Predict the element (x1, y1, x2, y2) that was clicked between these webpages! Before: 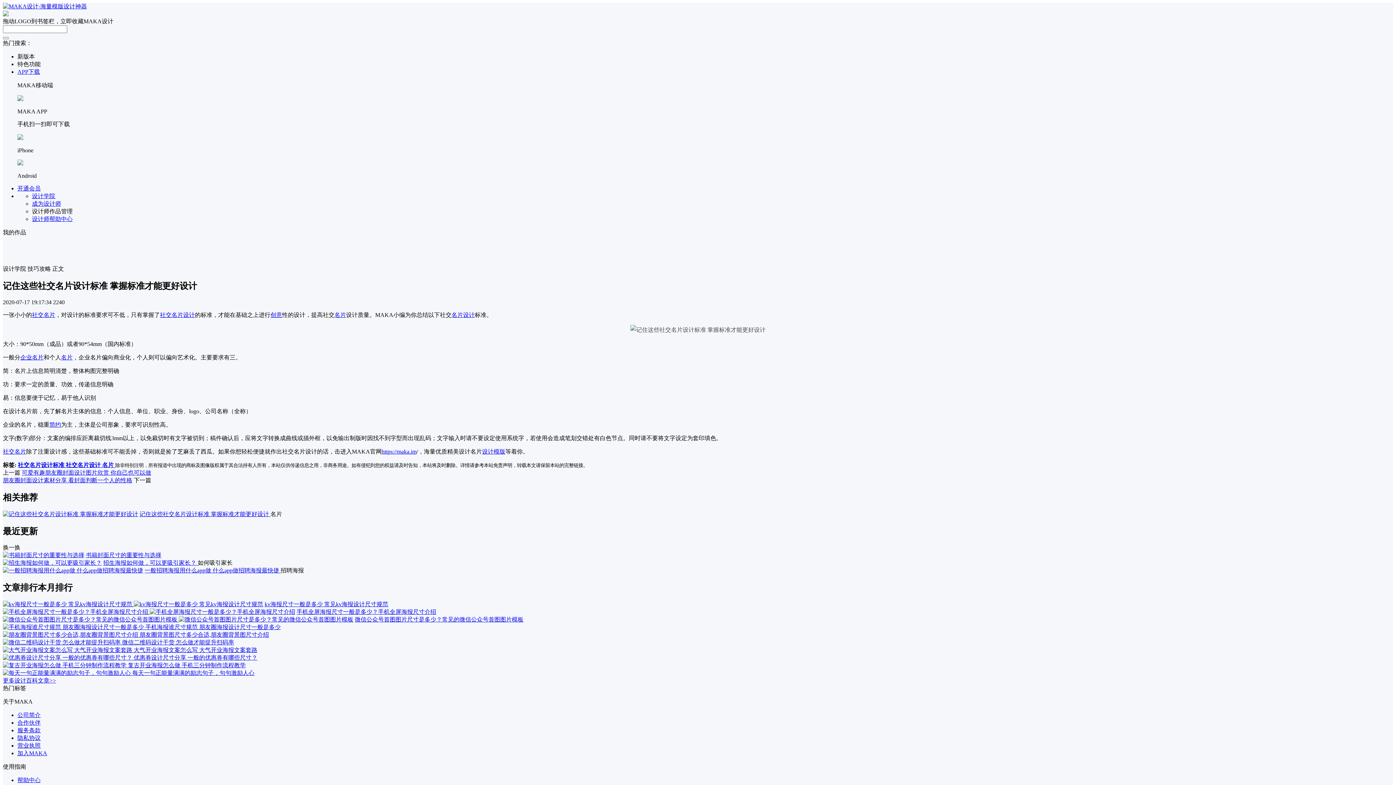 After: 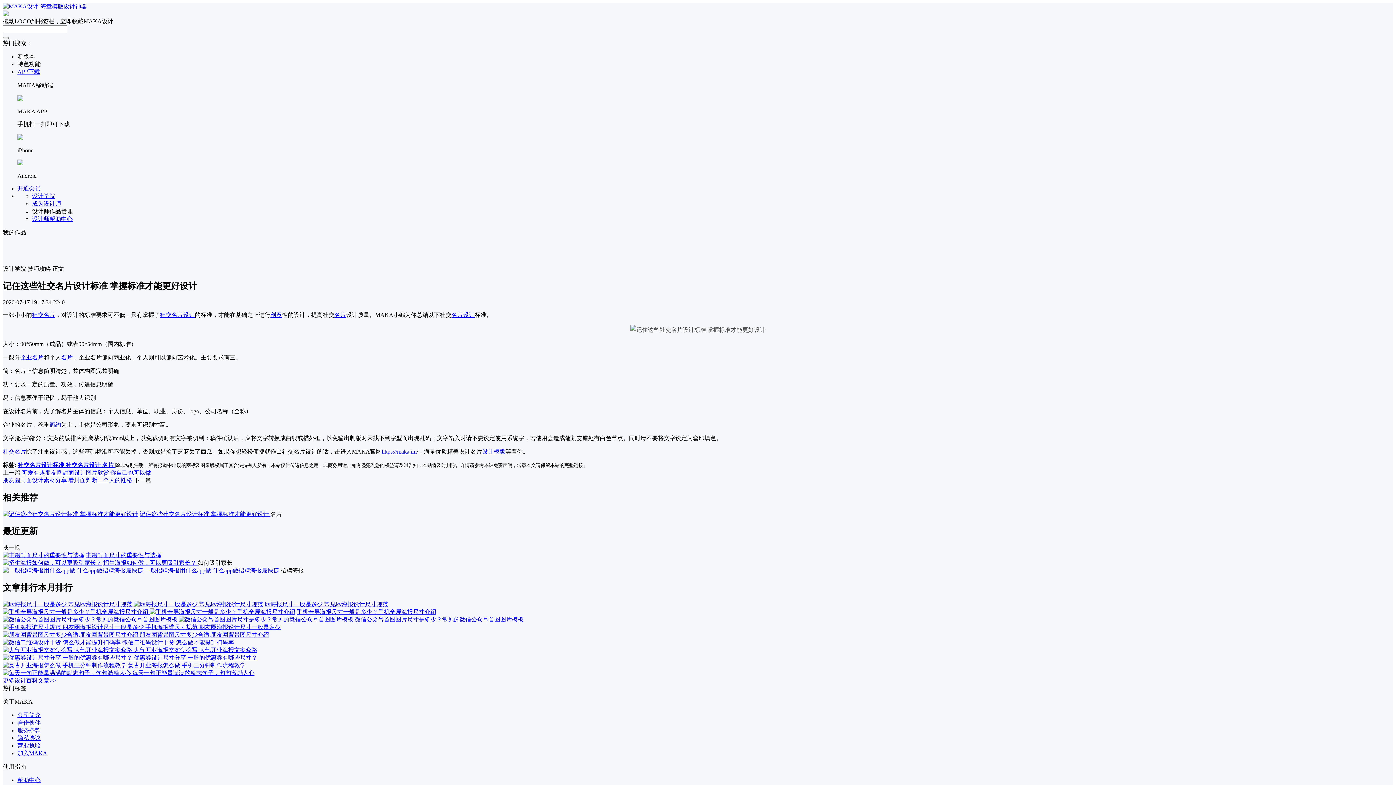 Action: label: 特色功能 bbox: (17, 61, 40, 67)